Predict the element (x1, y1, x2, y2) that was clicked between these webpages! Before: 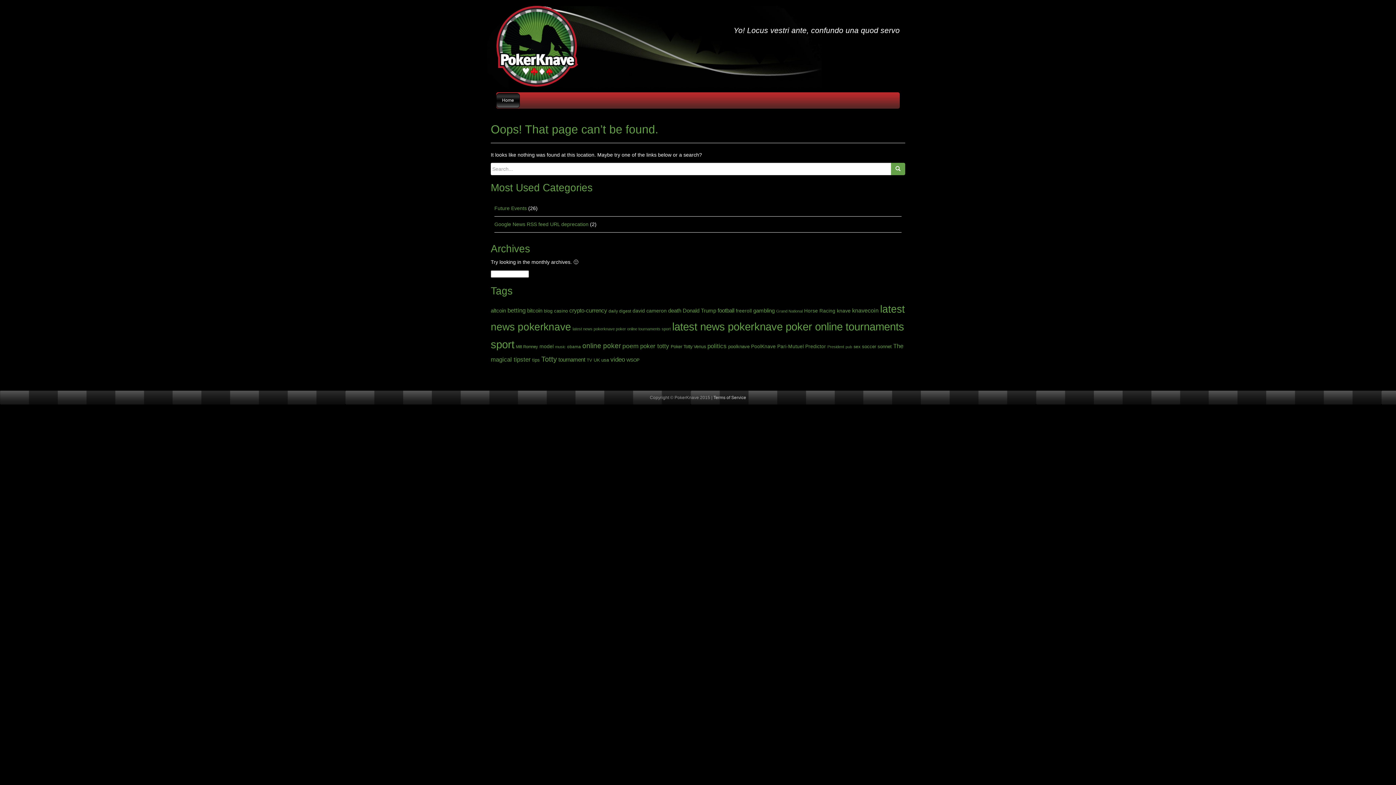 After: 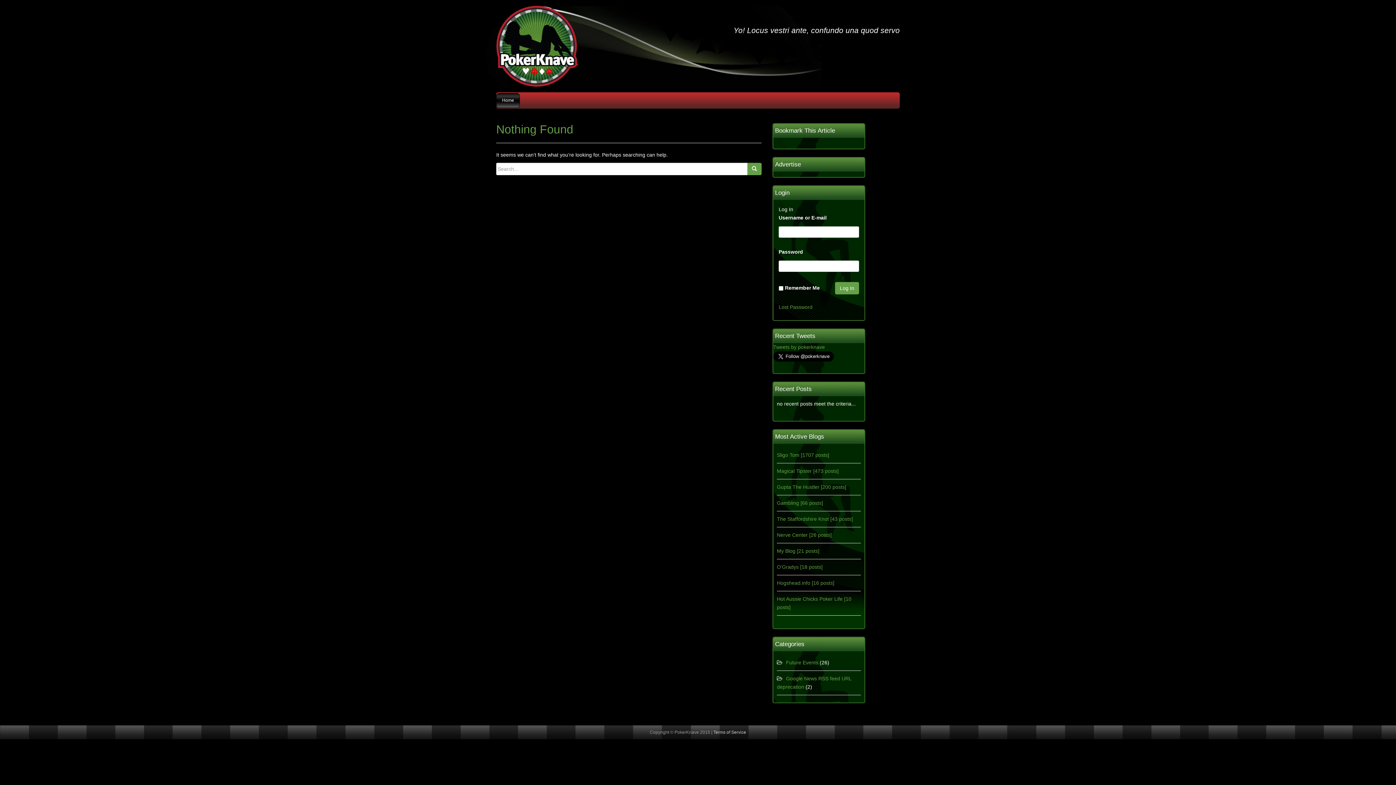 Action: label: death (48 items) bbox: (668, 307, 681, 313)